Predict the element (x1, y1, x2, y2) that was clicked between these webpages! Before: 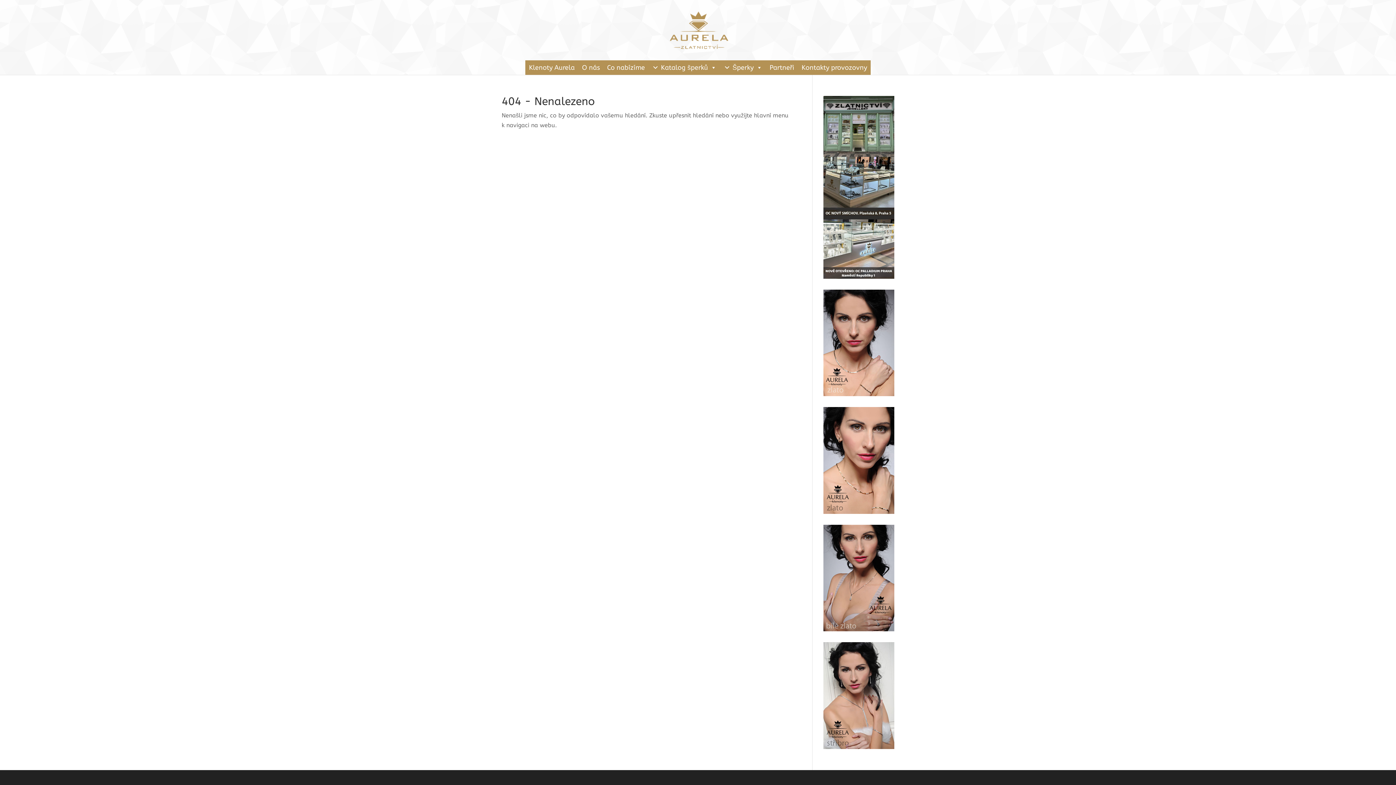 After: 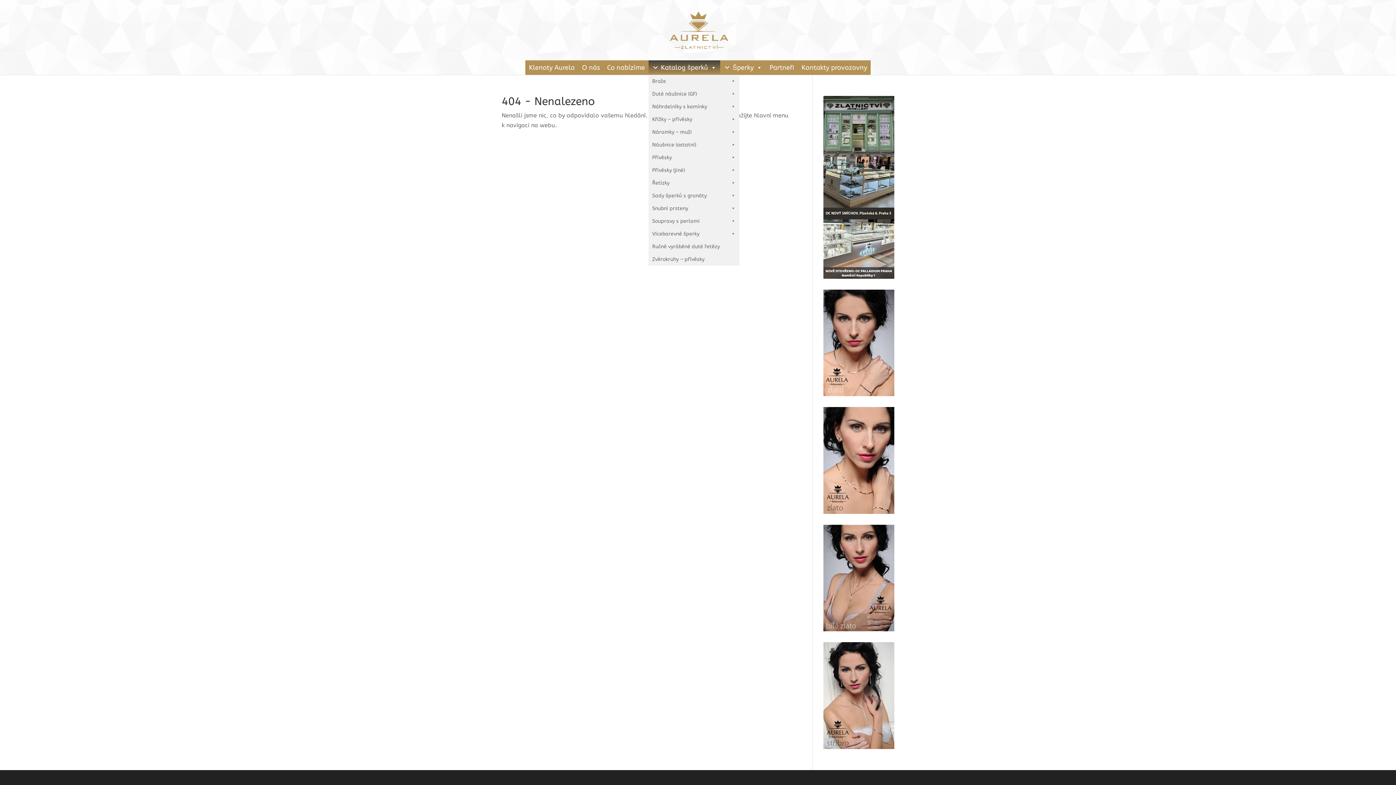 Action: label: Katalog šperků bbox: (648, 60, 720, 74)